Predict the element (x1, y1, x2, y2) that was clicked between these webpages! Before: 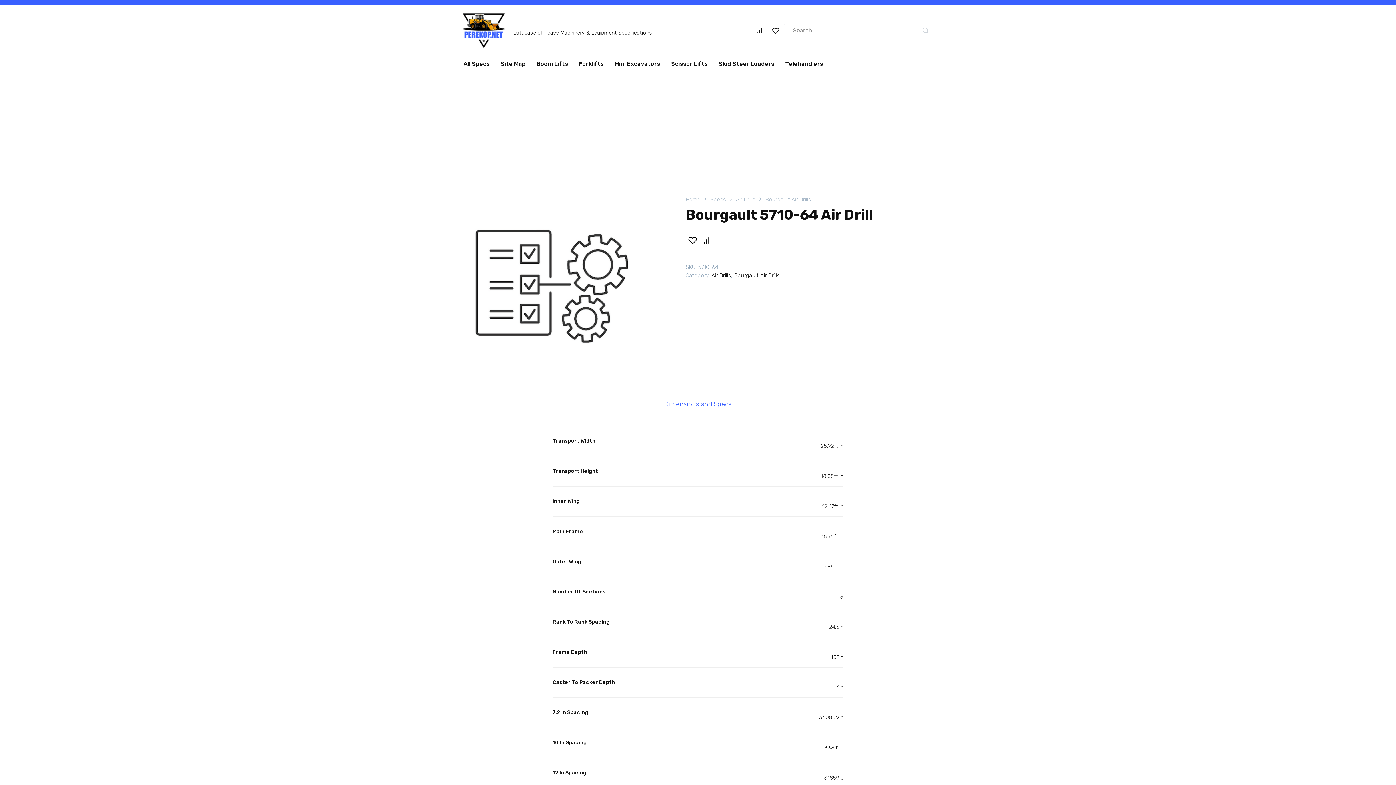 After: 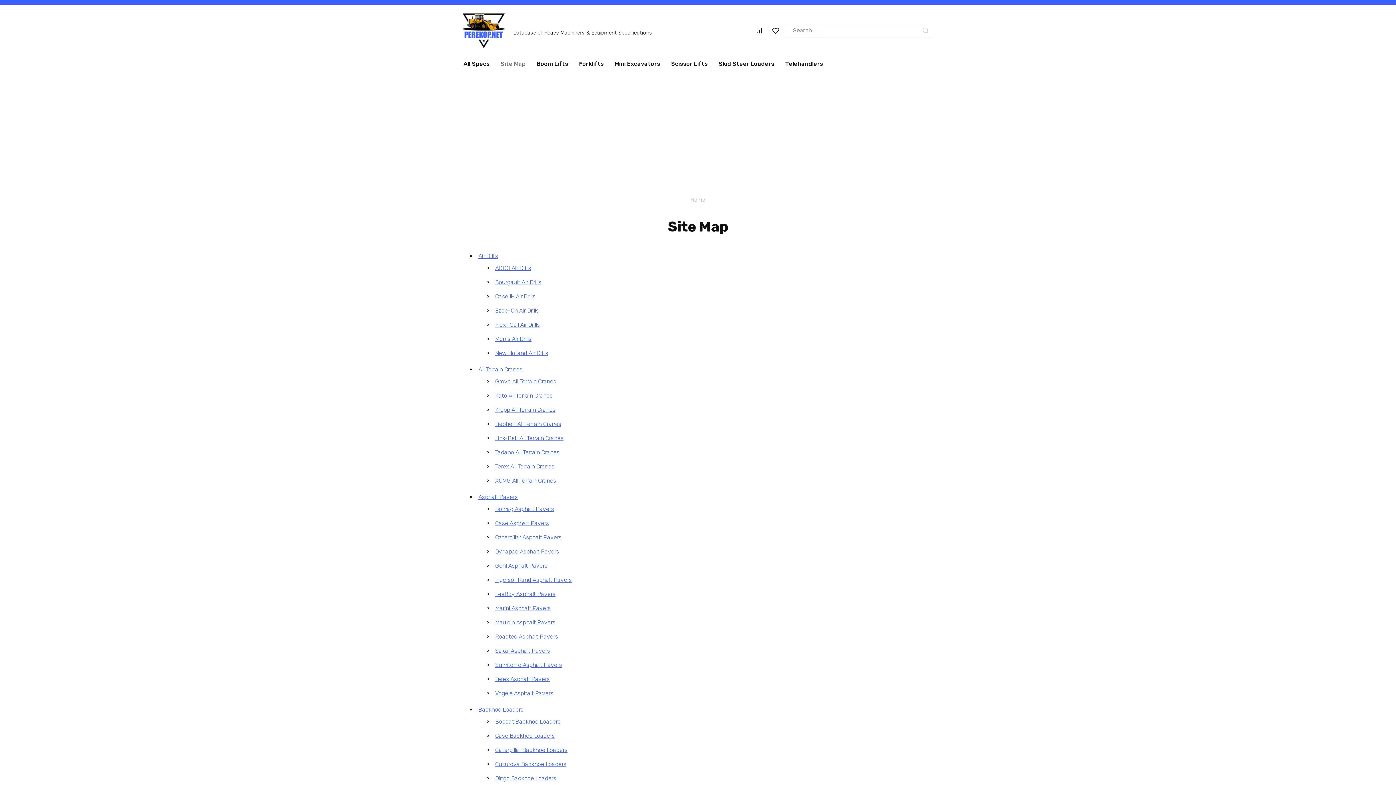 Action: label: Site Map bbox: (495, 56, 531, 72)